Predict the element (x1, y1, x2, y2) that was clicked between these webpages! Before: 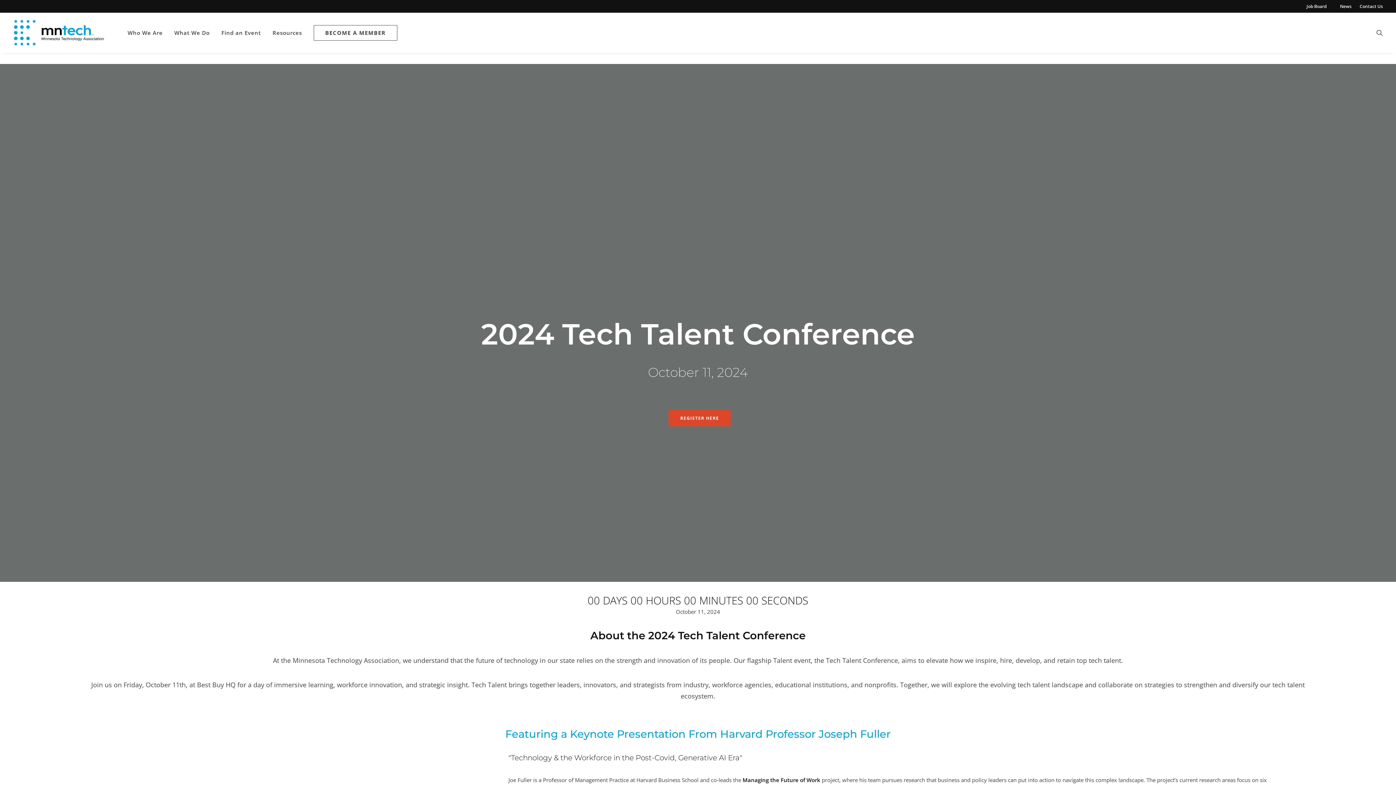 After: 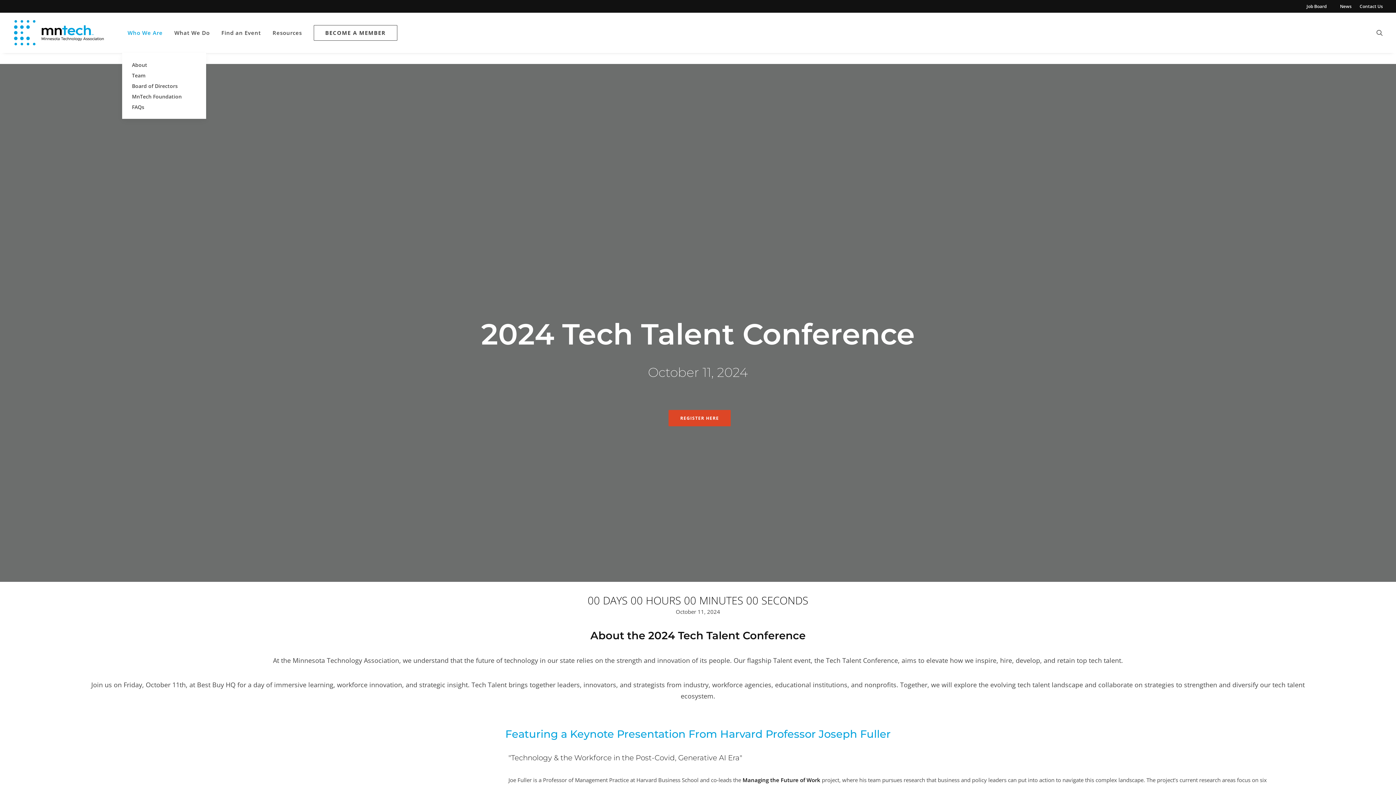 Action: bbox: (122, 12, 167, 52) label: Who We Are